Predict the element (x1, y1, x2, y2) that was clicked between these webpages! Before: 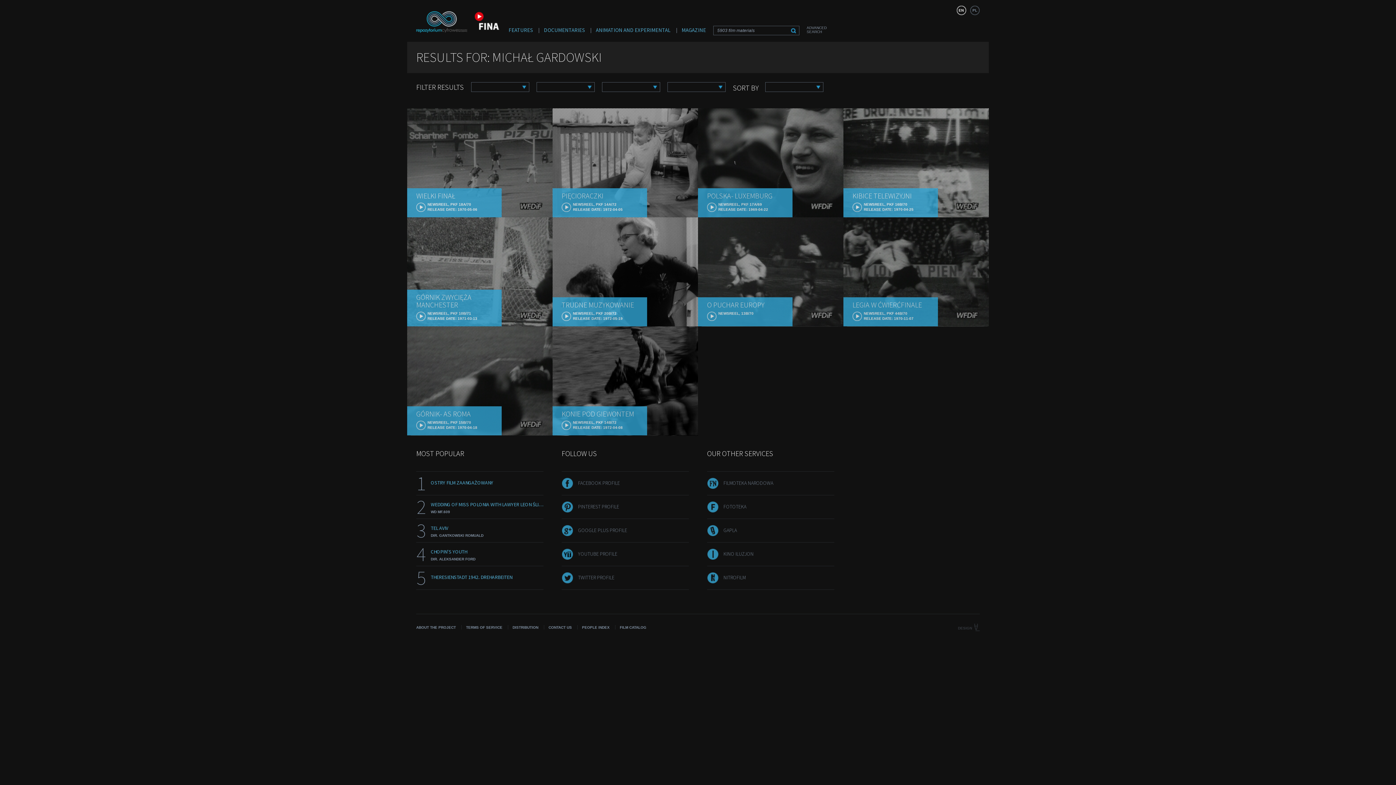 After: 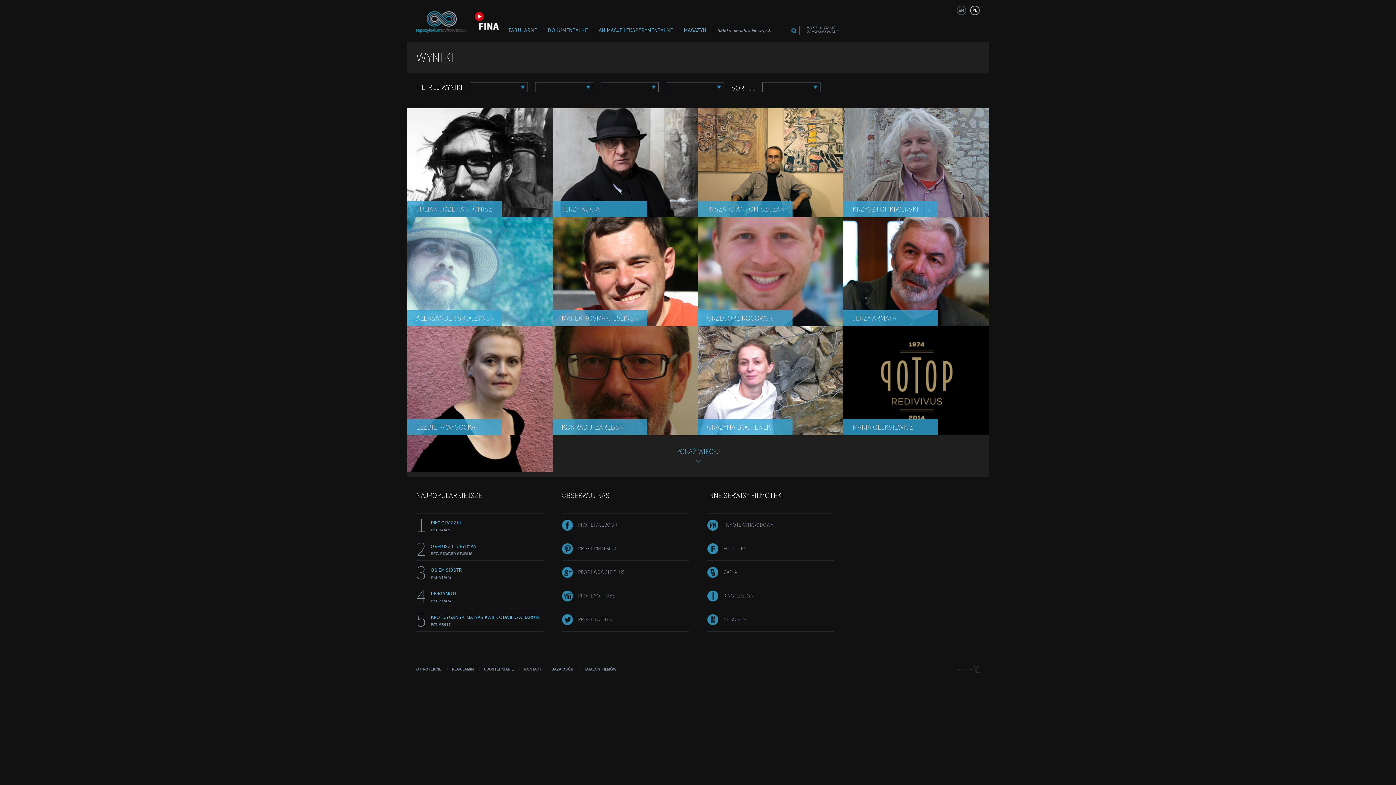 Action: bbox: (970, 5, 980, 15) label: PL